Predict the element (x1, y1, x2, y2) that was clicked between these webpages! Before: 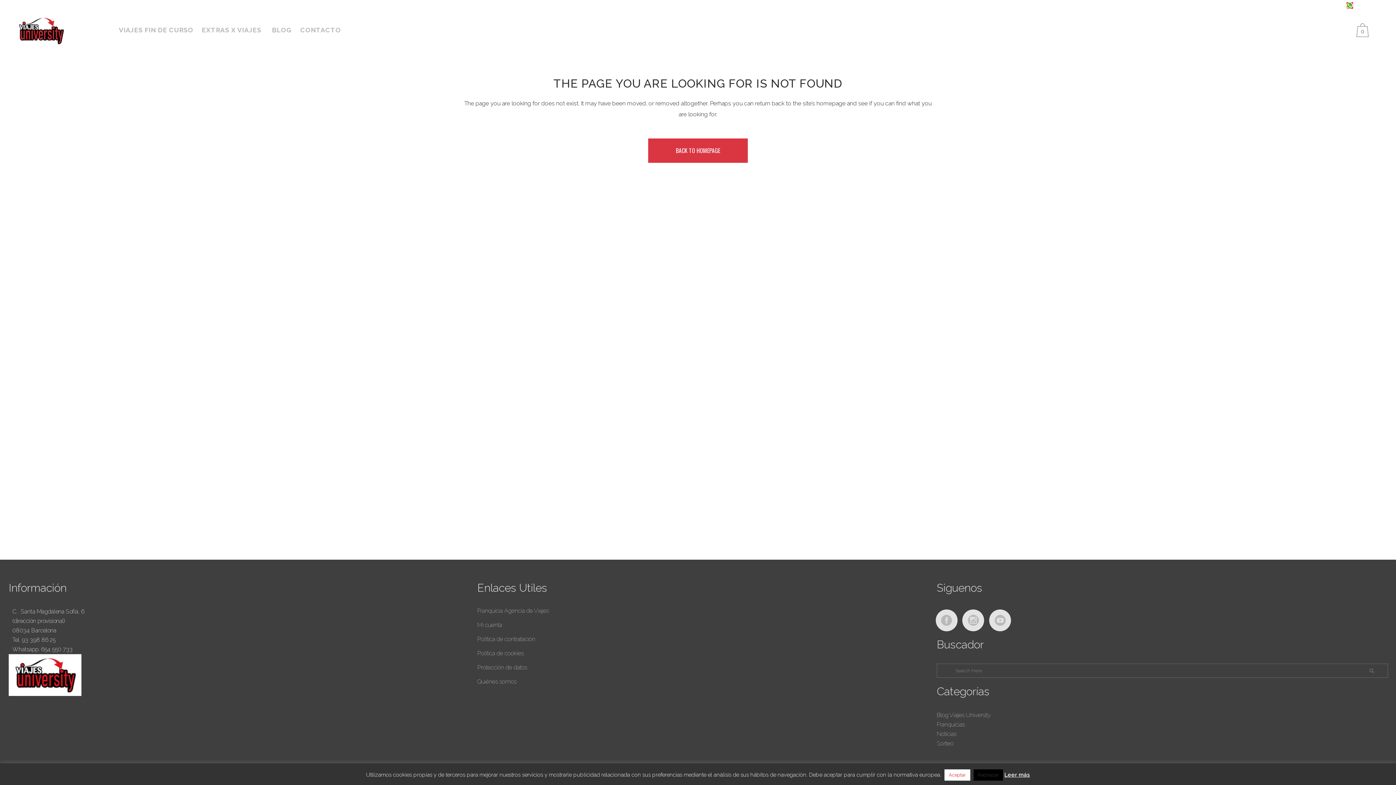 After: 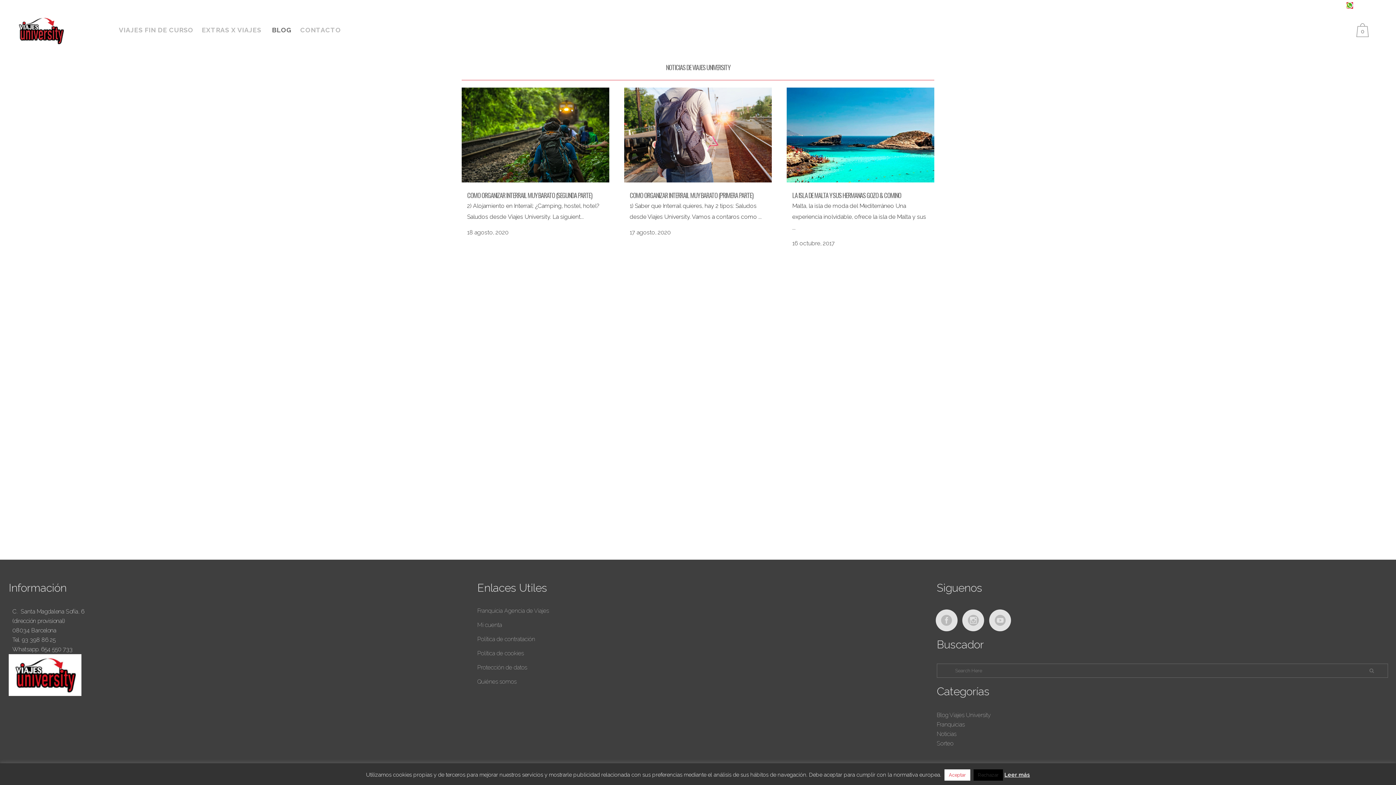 Action: label: BLOG bbox: (268, 12, 295, 48)